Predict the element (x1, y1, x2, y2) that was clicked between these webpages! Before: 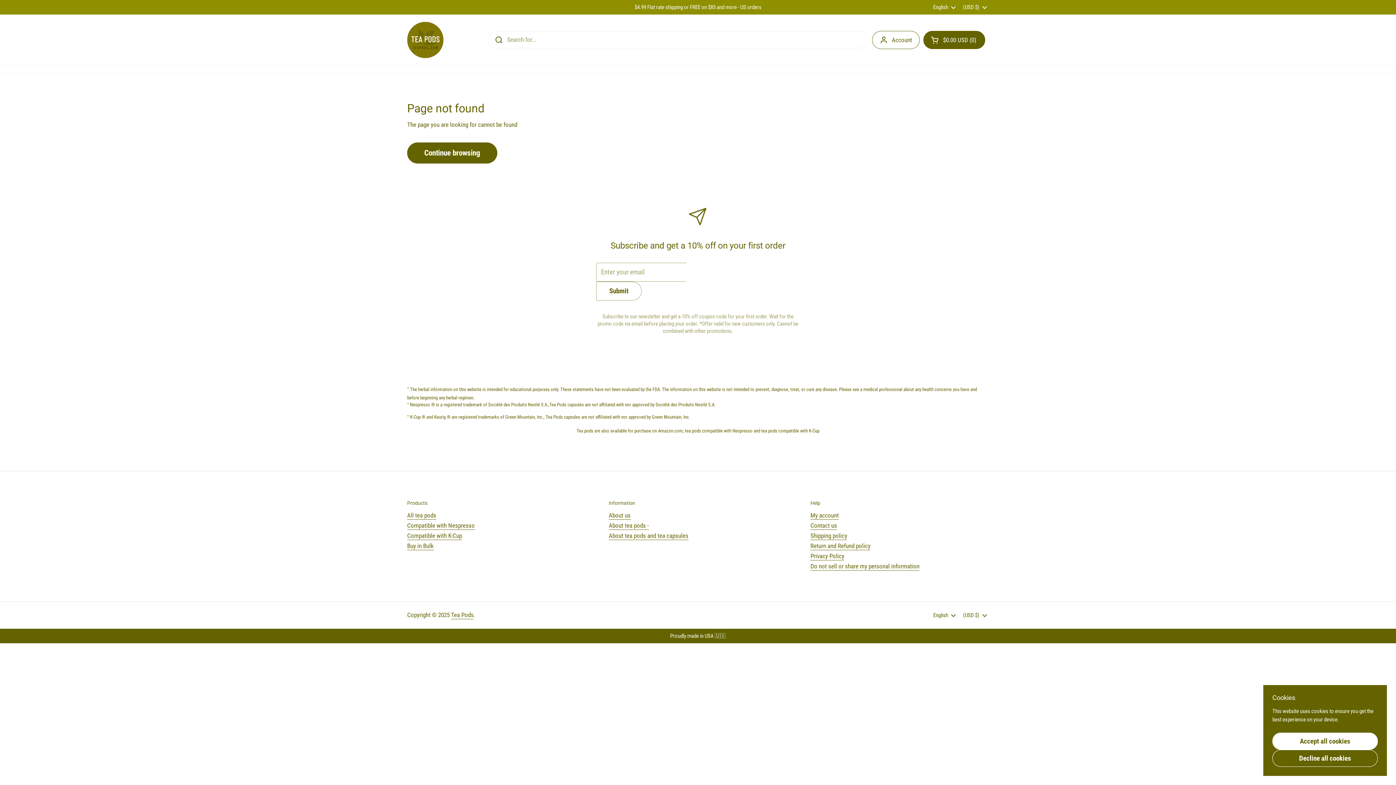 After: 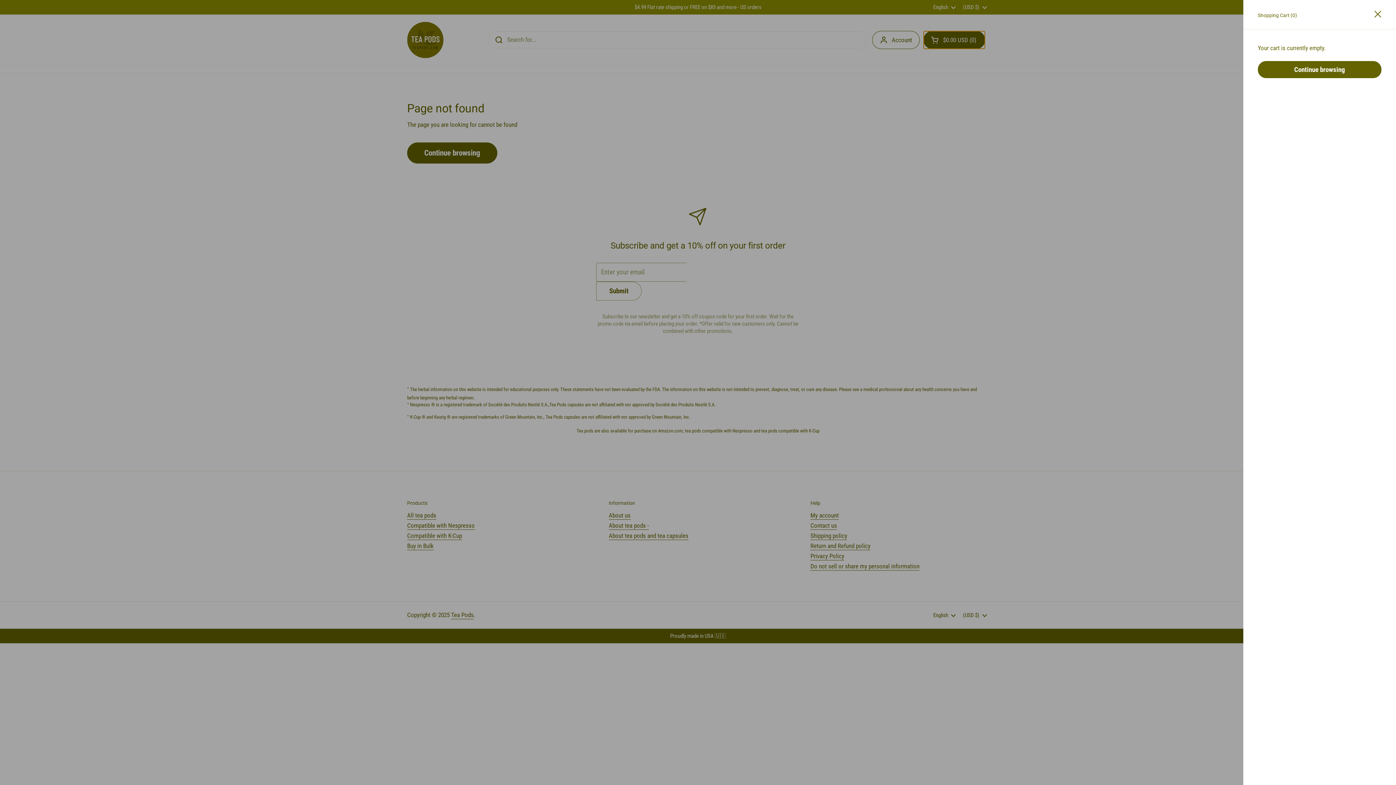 Action: bbox: (923, 30, 985, 49) label: Open cart
Shopping Cart Total:
$0.00 USD
0
products in your cart